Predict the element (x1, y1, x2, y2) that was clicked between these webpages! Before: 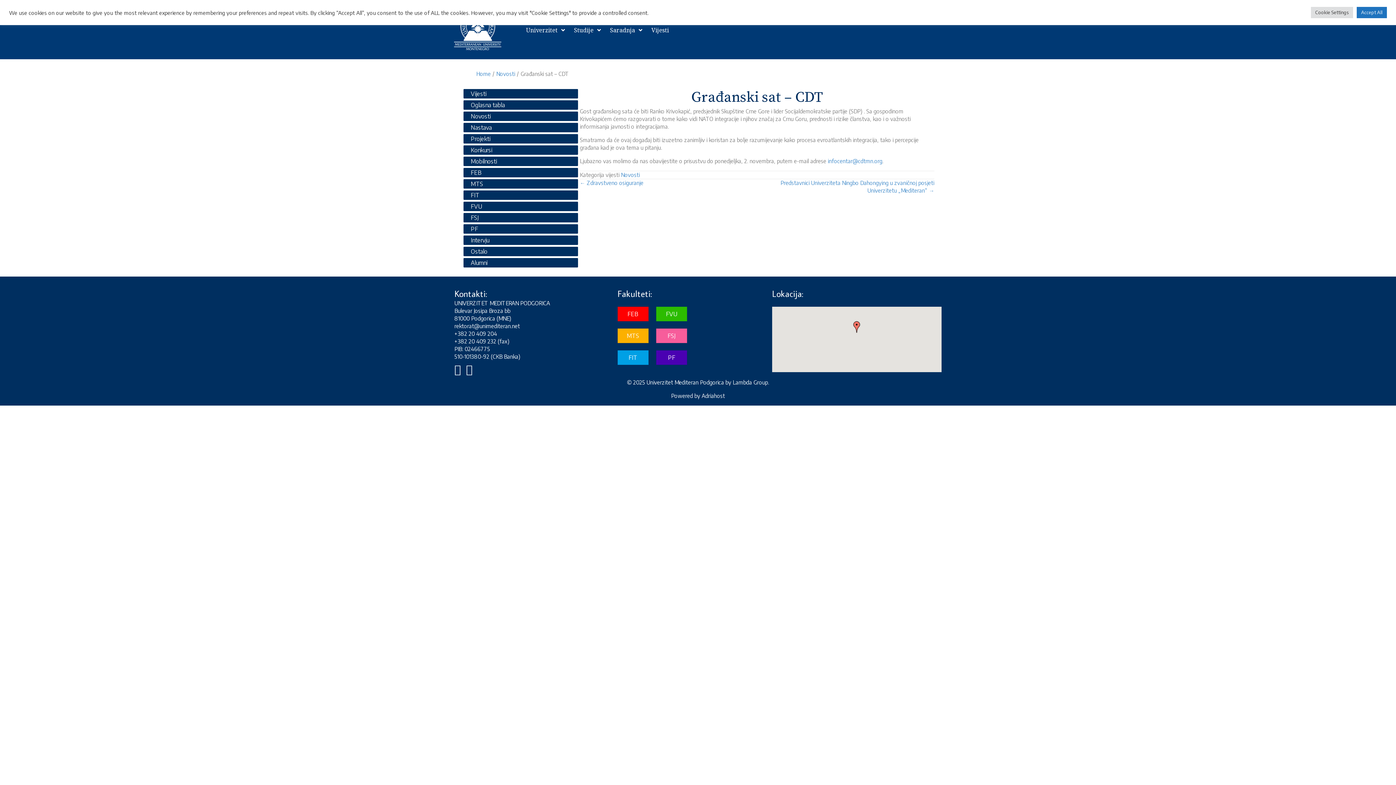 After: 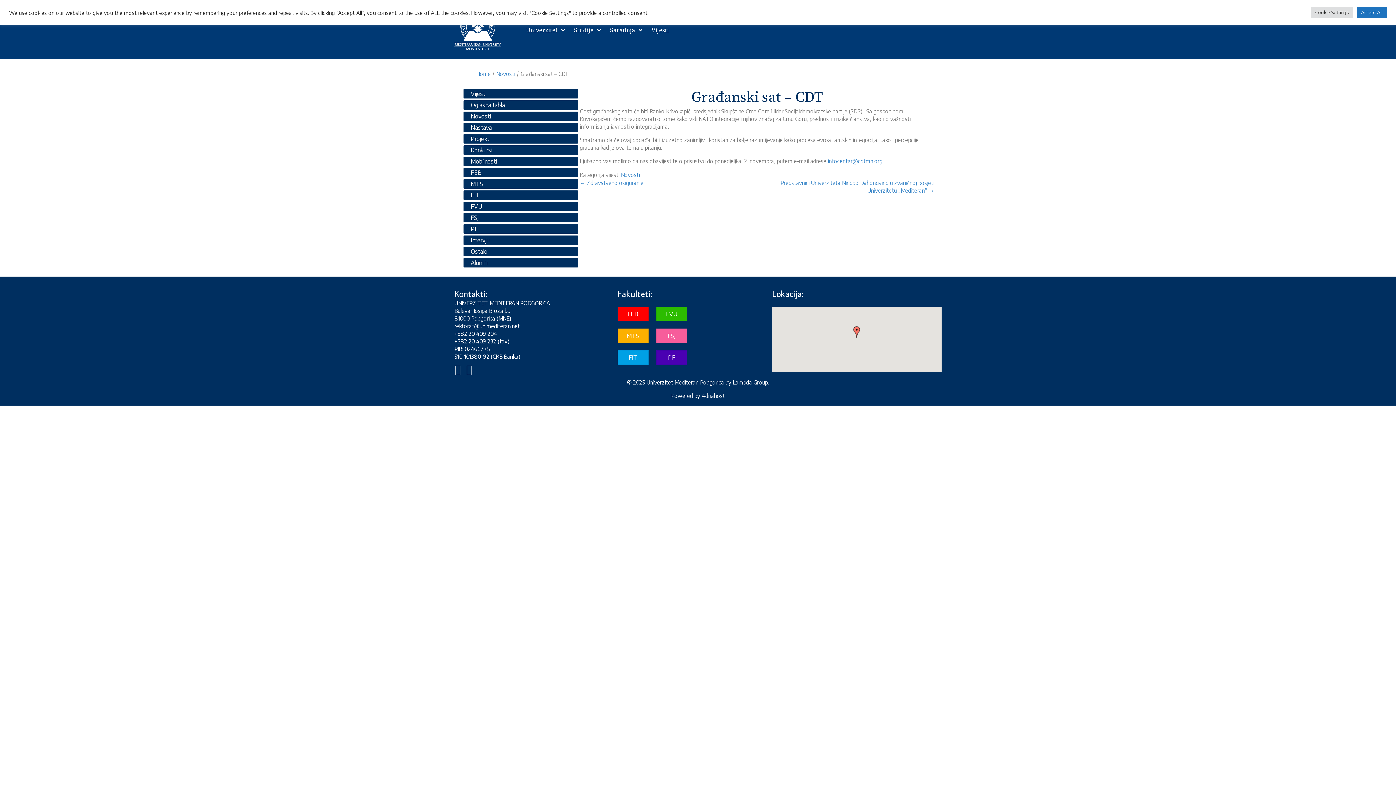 Action: bbox: (617, 306, 648, 321) label: FEB